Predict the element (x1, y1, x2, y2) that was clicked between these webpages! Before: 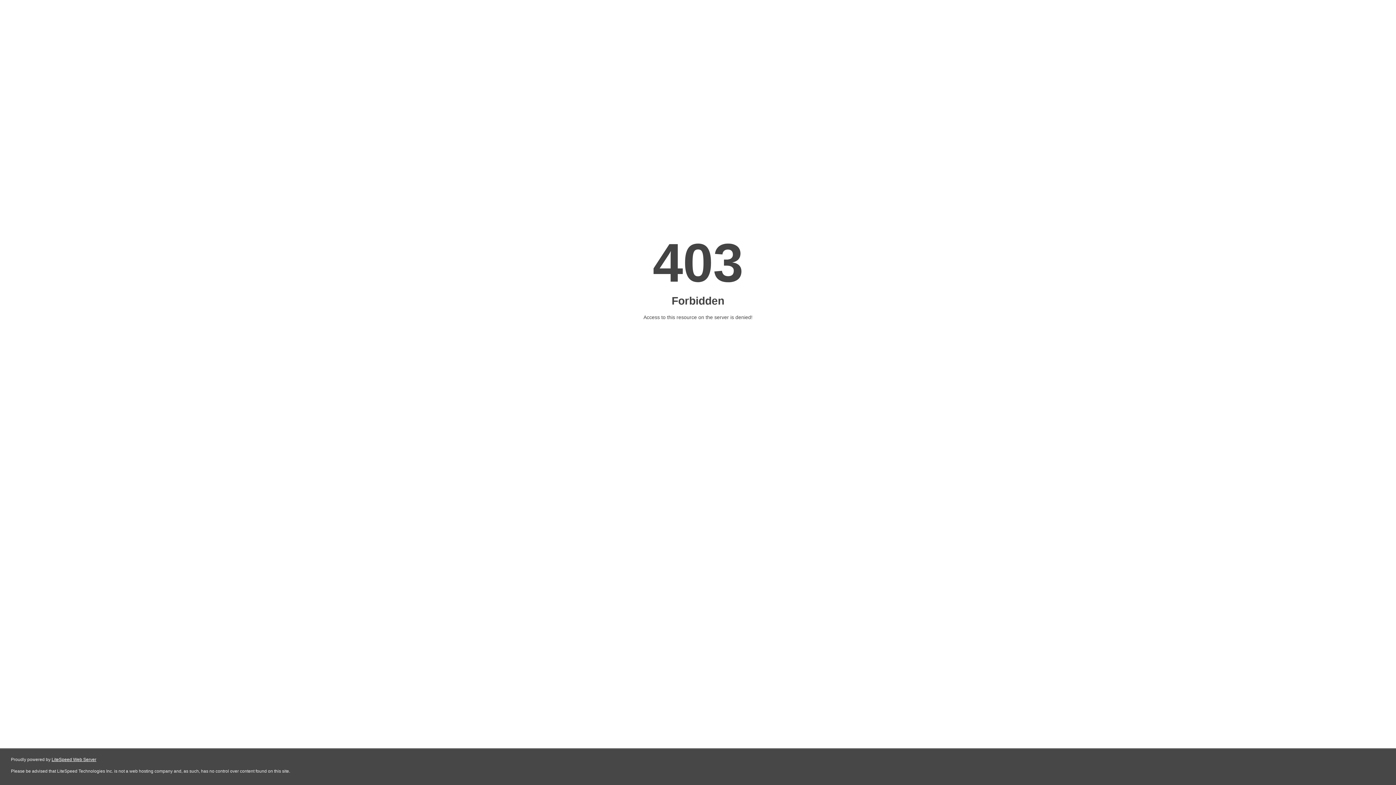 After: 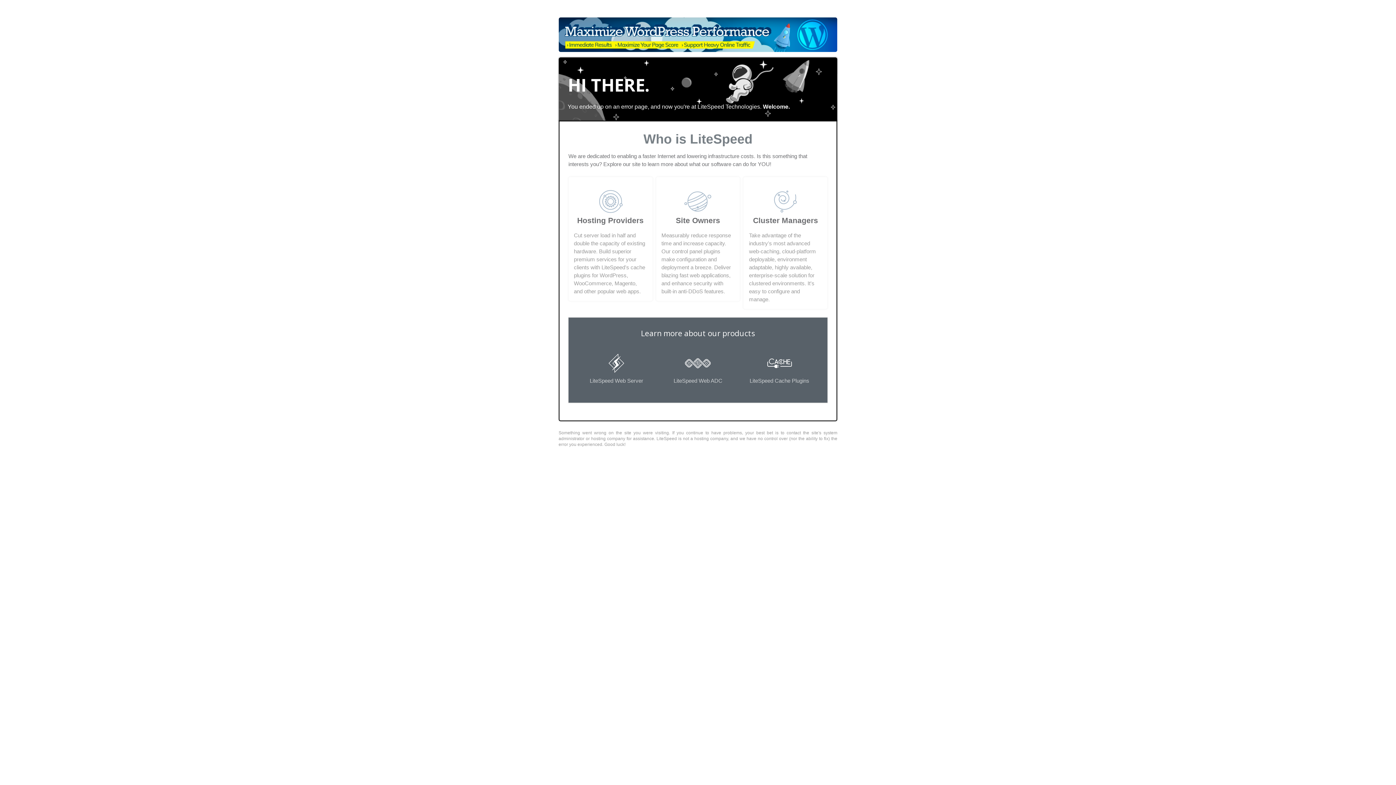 Action: bbox: (51, 757, 96, 762) label: LiteSpeed Web Server